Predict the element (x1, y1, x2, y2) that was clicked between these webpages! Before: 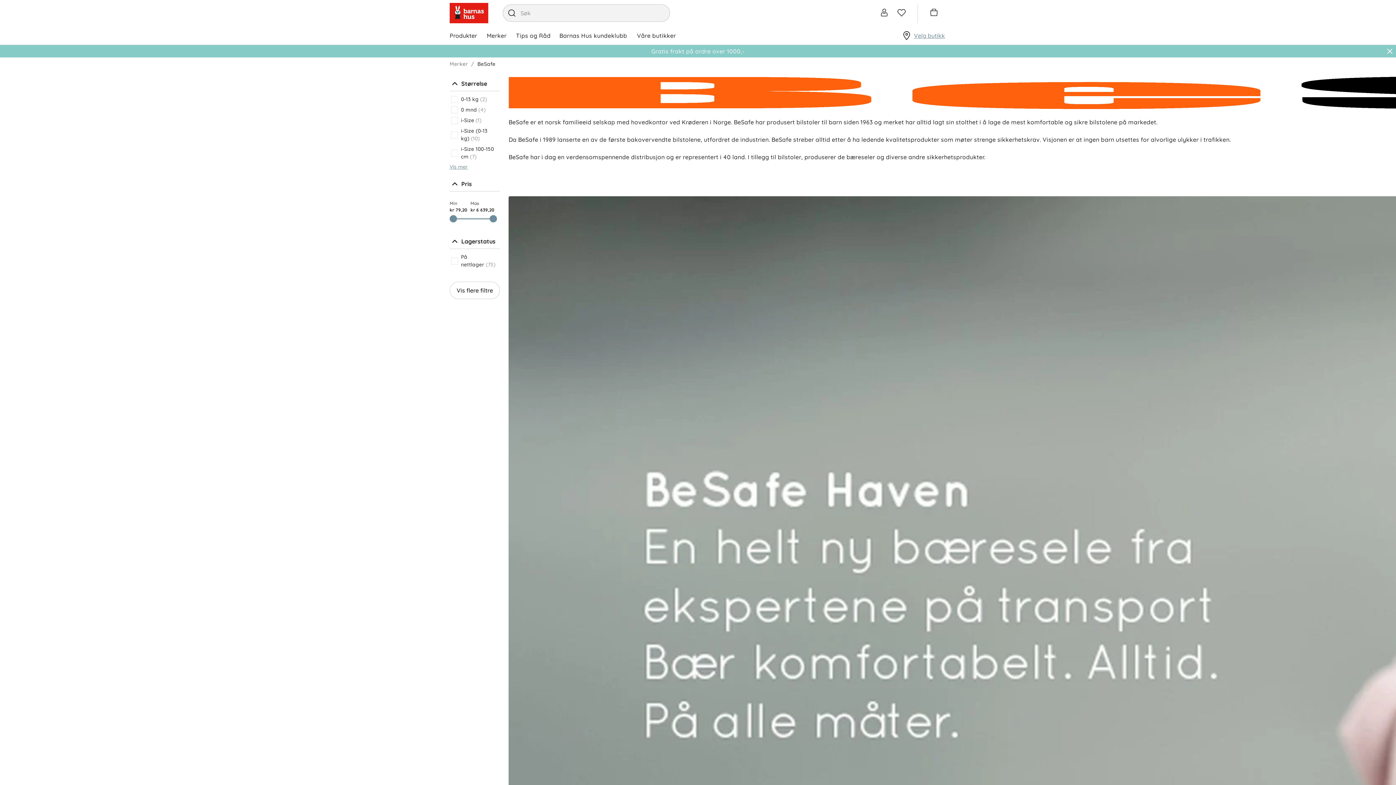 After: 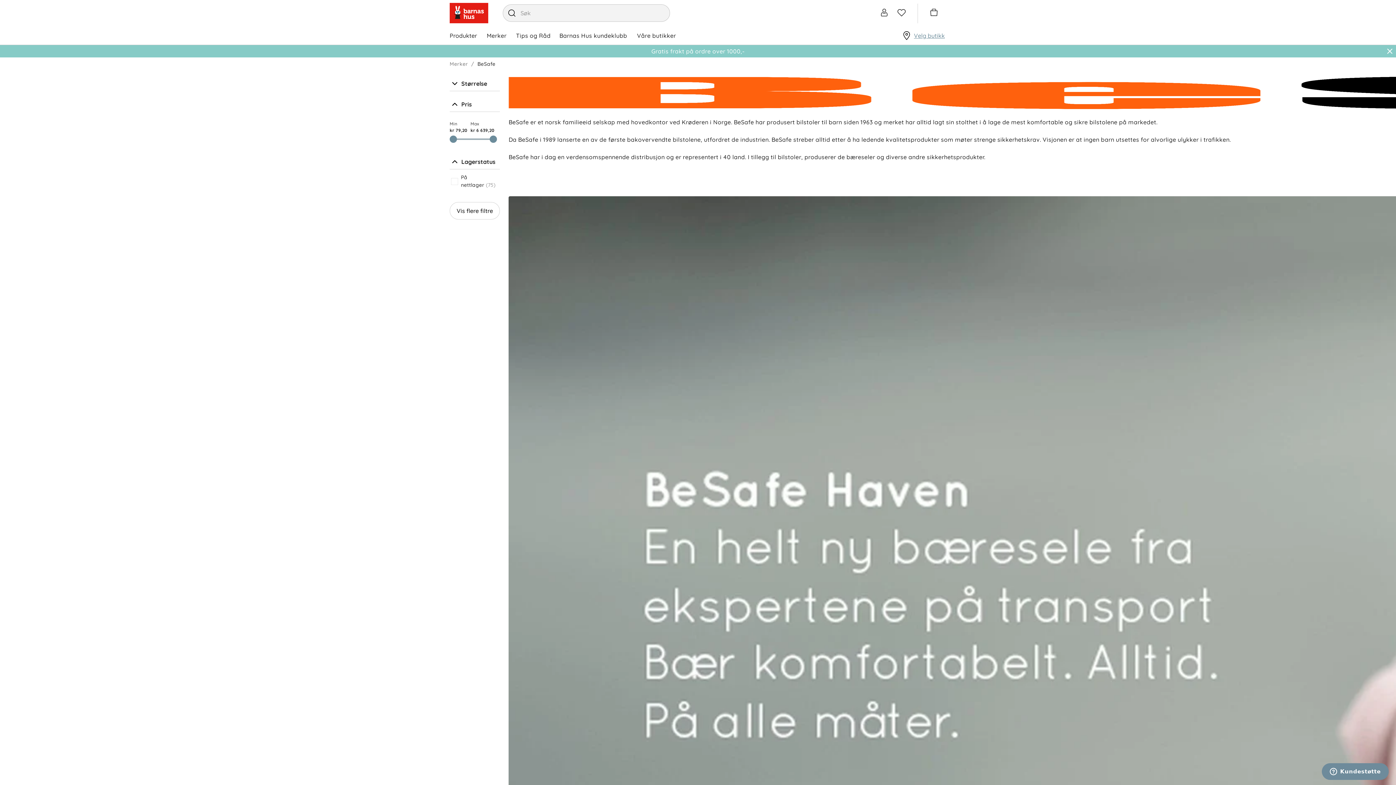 Action: bbox: (449, 76, 500, 90) label: Størrelse